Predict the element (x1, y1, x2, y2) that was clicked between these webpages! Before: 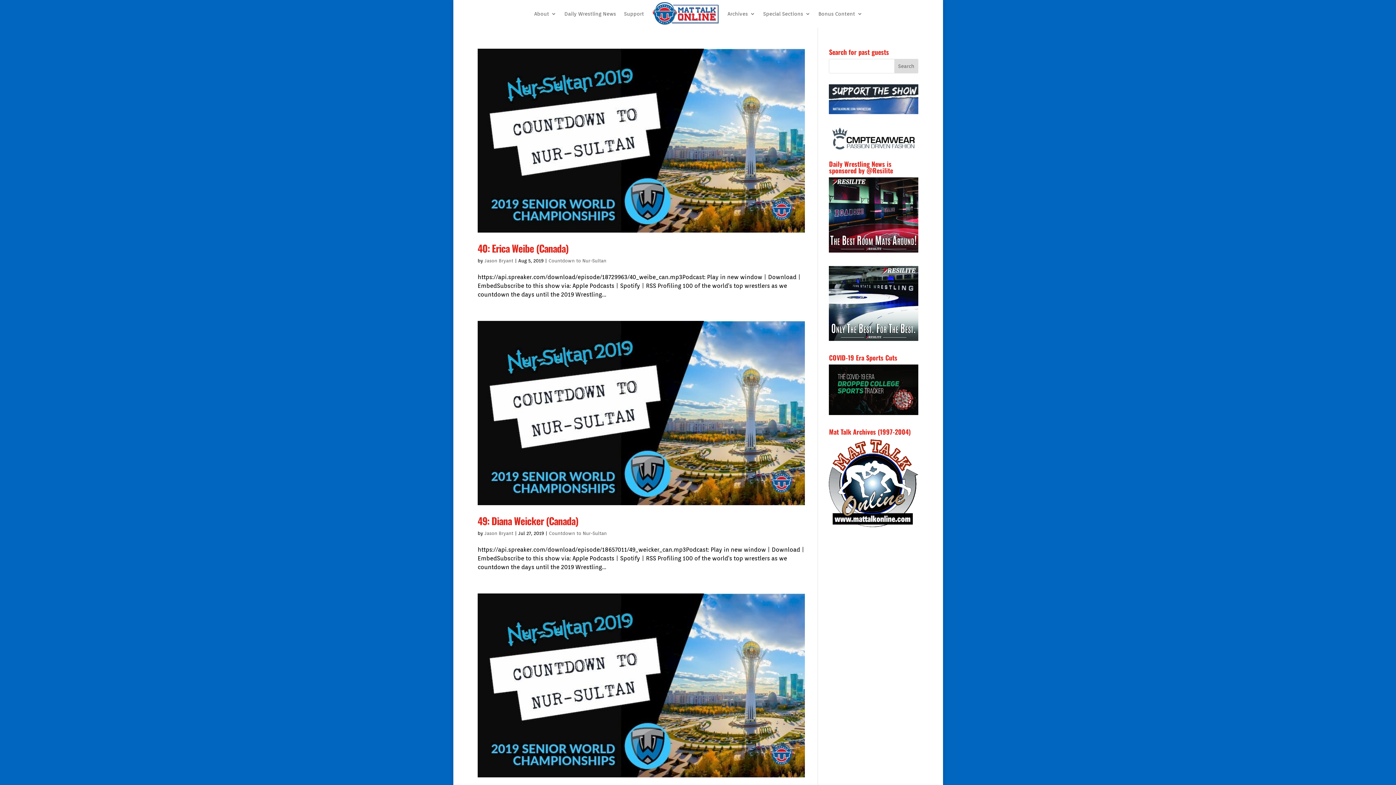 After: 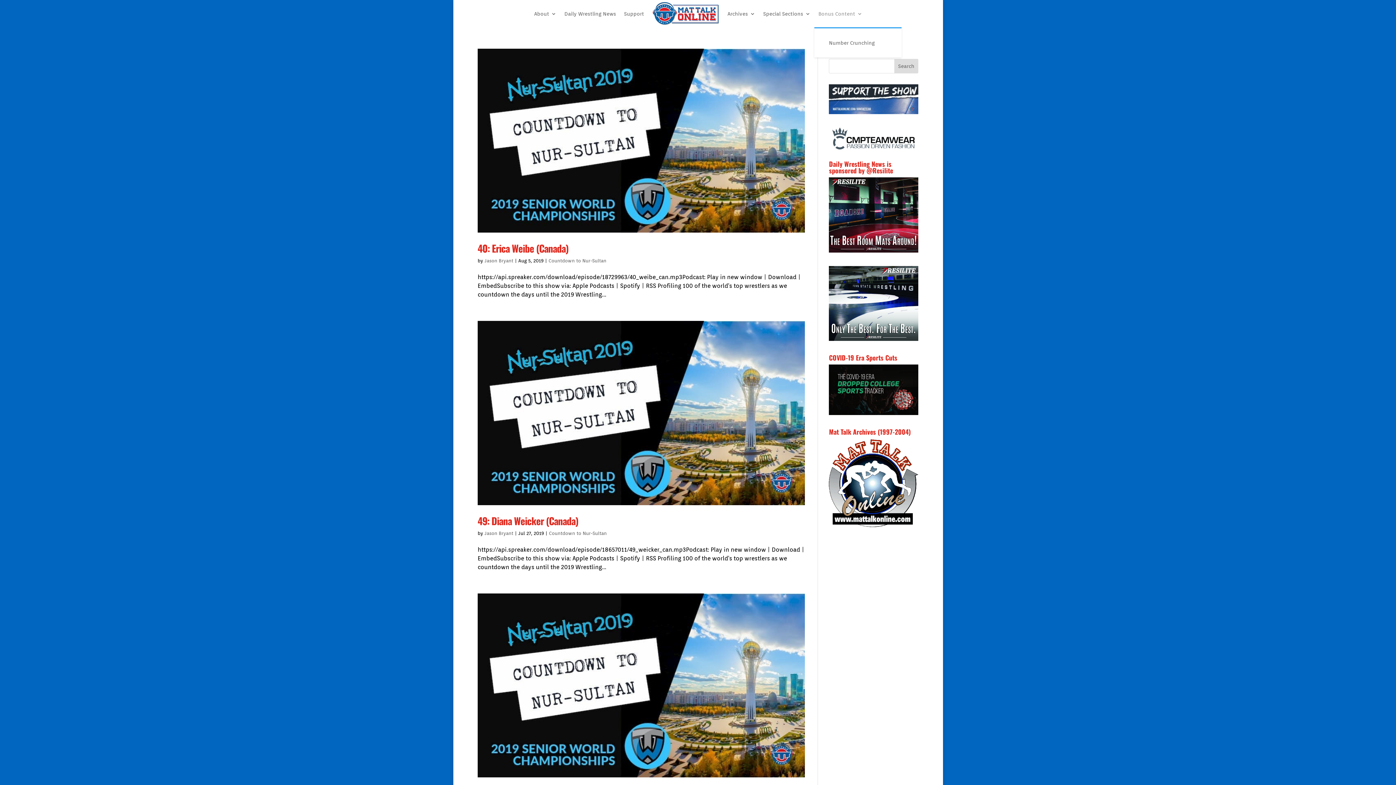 Action: bbox: (818, 0, 862, 27) label: Bonus Content